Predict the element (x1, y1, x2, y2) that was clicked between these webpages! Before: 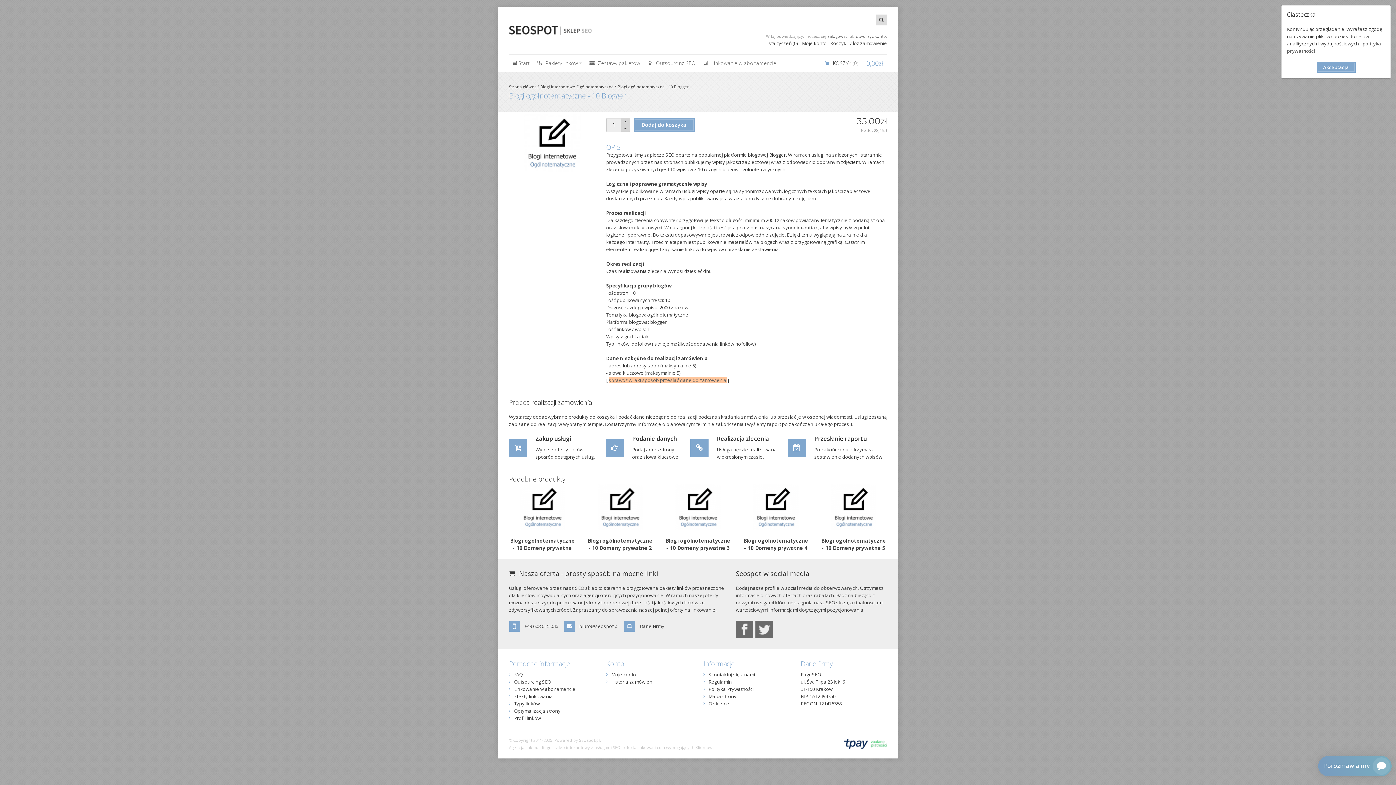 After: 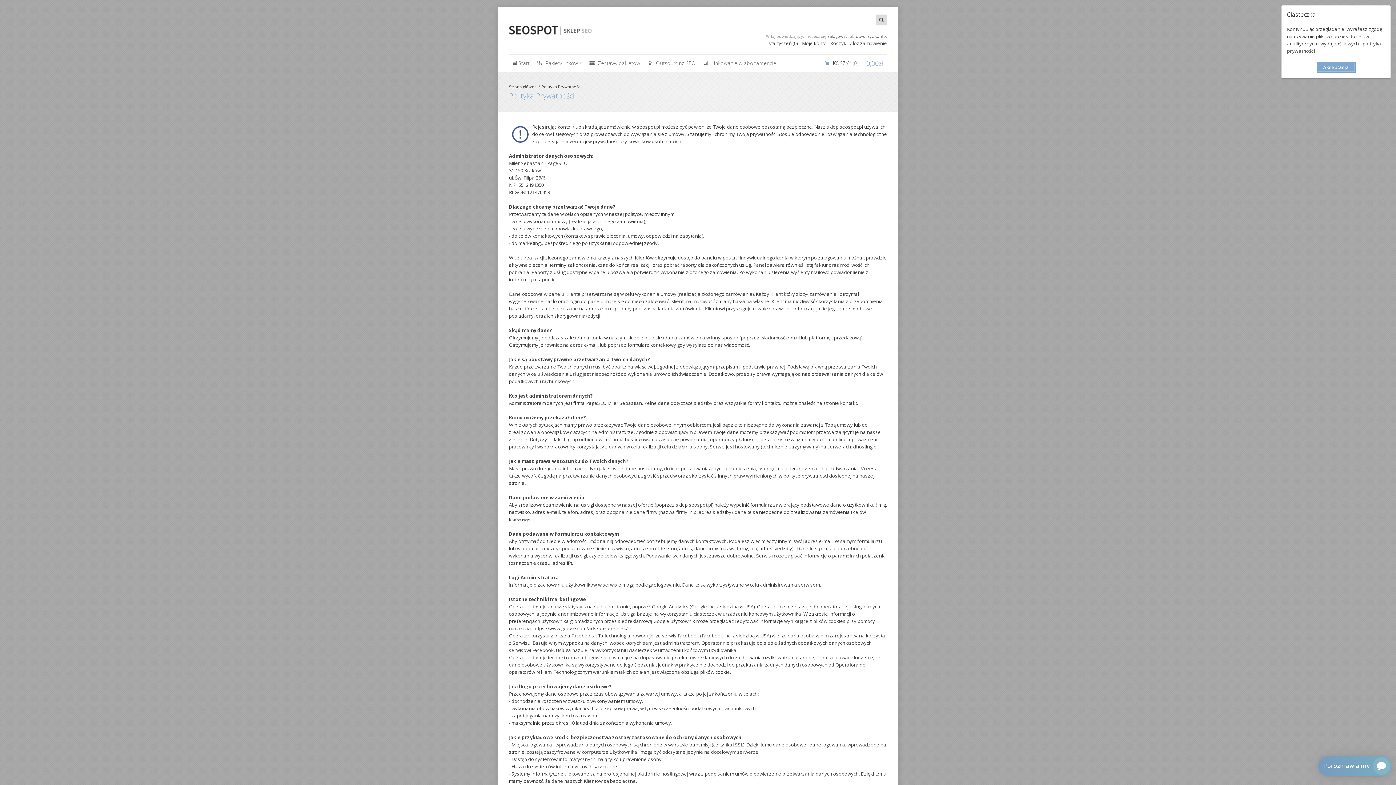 Action: label: Polityka Prywatności bbox: (703, 685, 790, 693)